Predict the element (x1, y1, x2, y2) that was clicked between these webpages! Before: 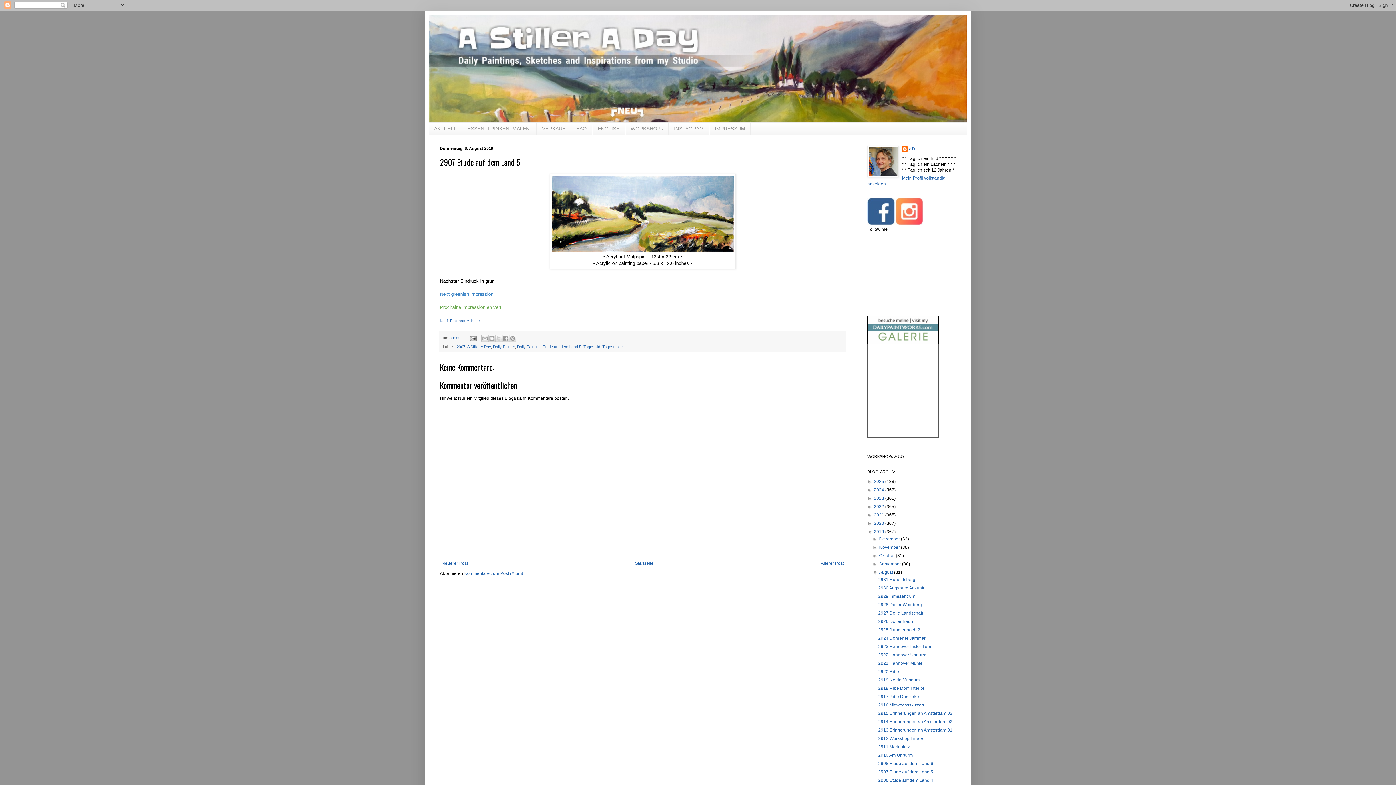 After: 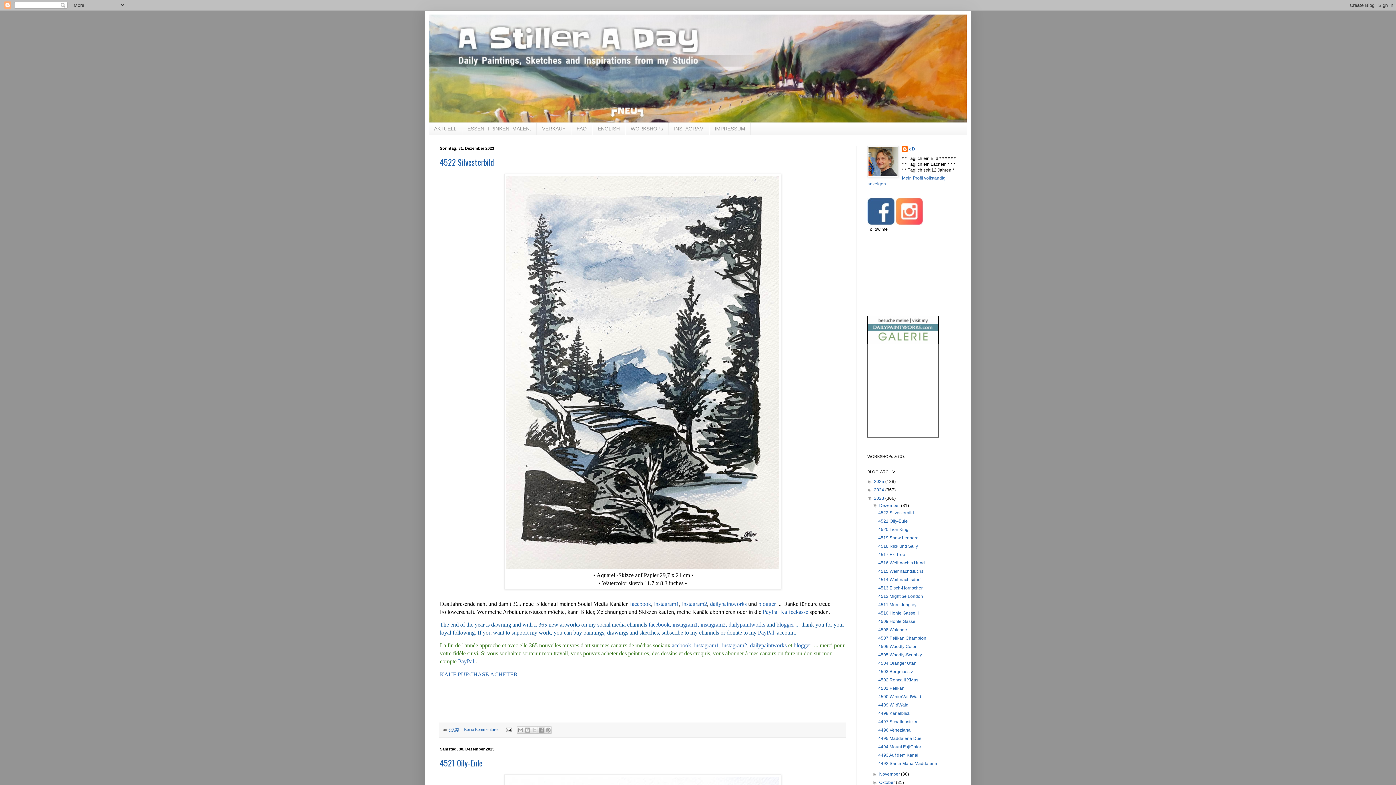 Action: label: 2023  bbox: (874, 495, 885, 501)